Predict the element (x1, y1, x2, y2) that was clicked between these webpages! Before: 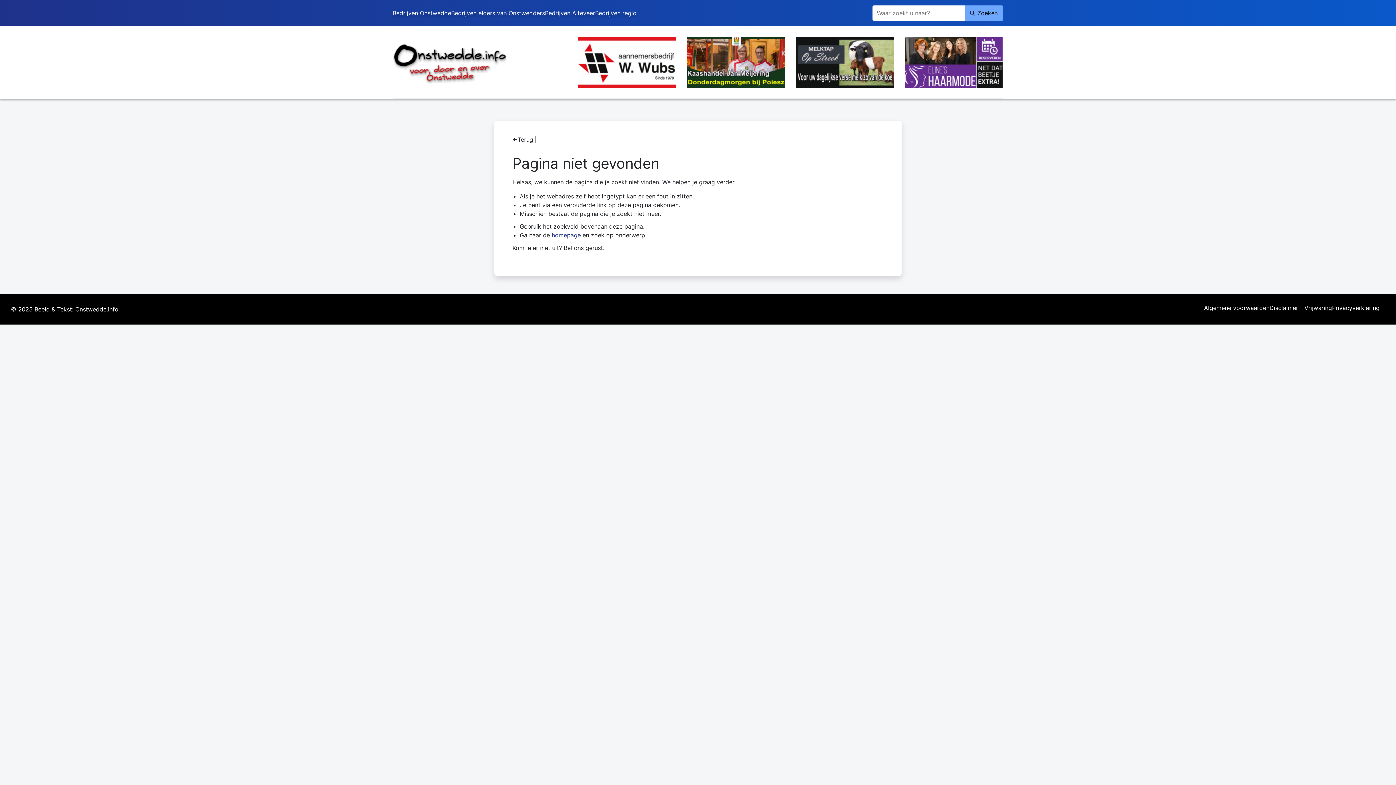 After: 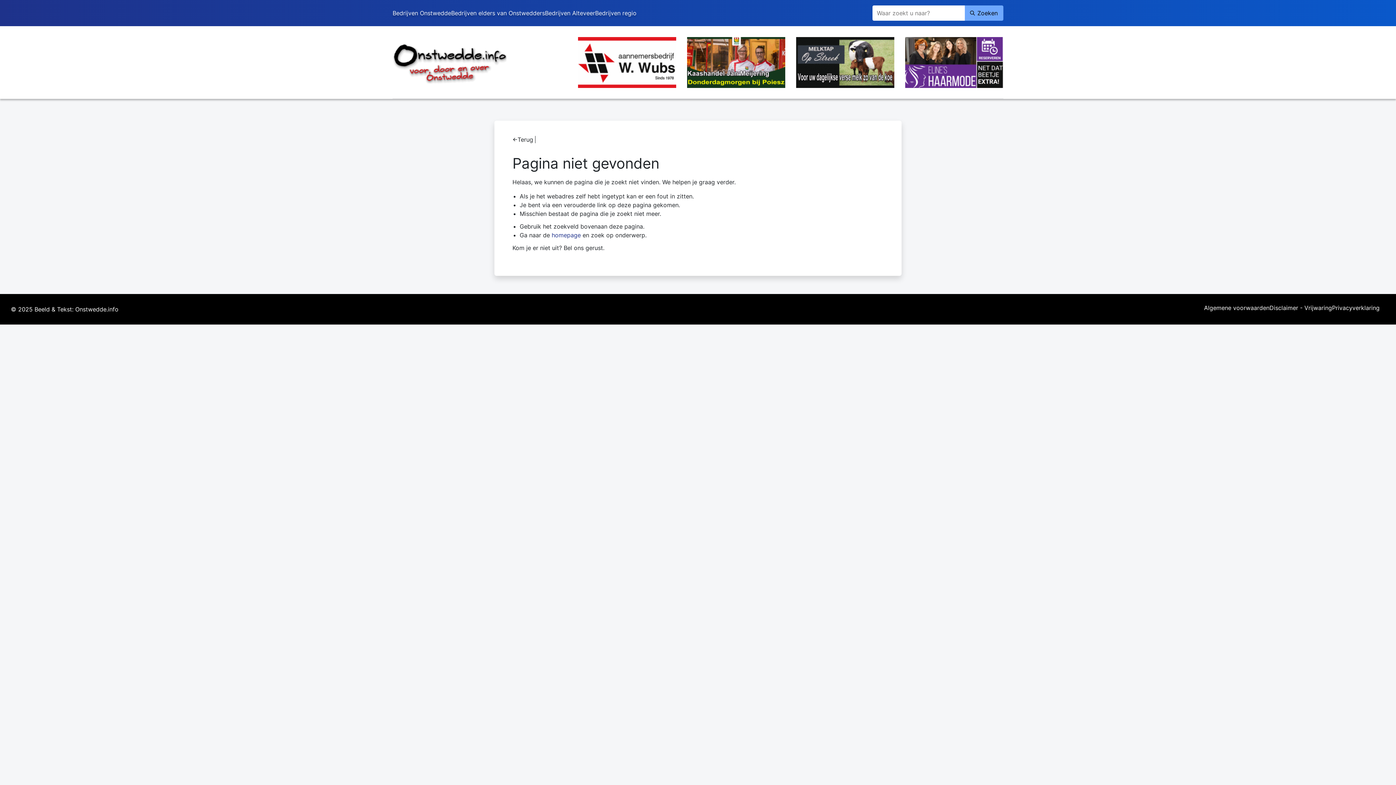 Action: bbox: (905, 58, 1003, 65)